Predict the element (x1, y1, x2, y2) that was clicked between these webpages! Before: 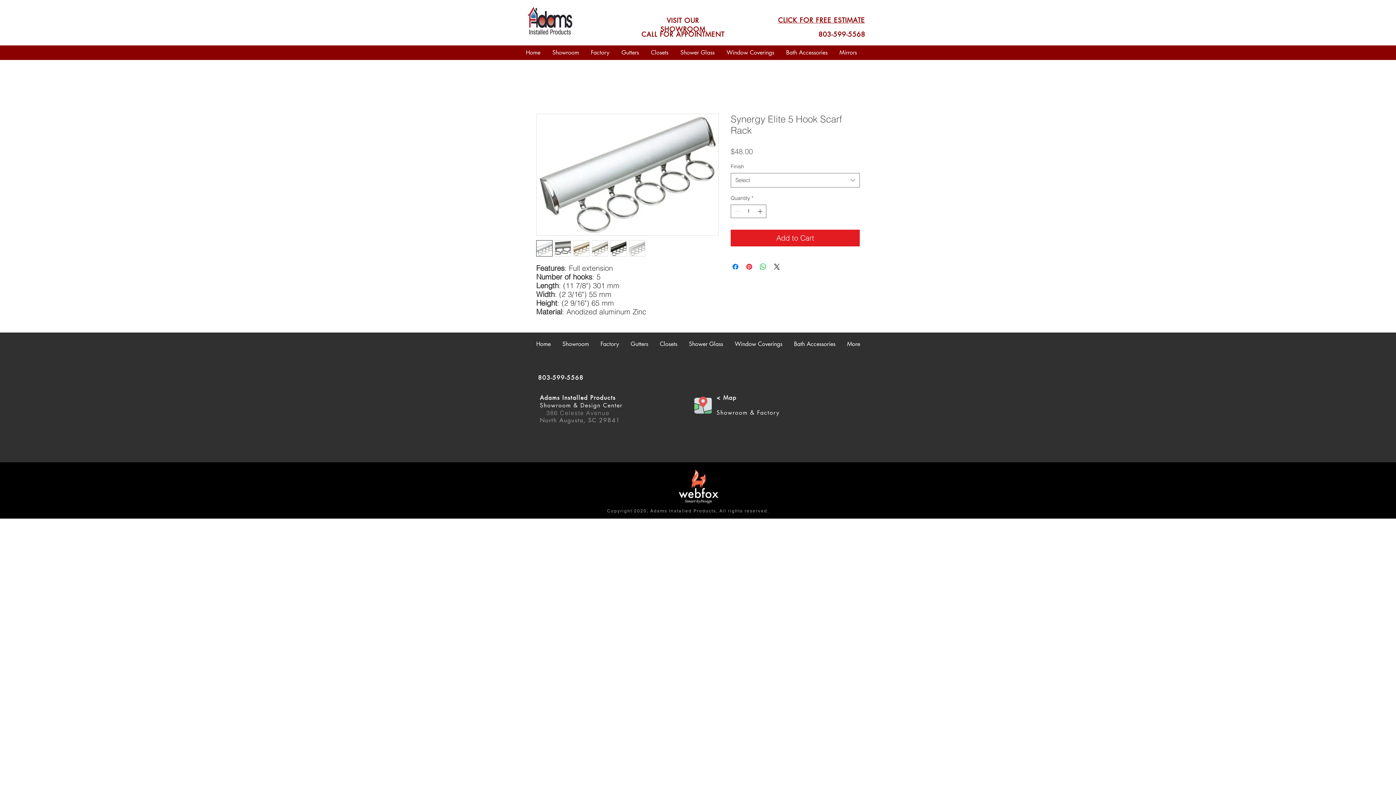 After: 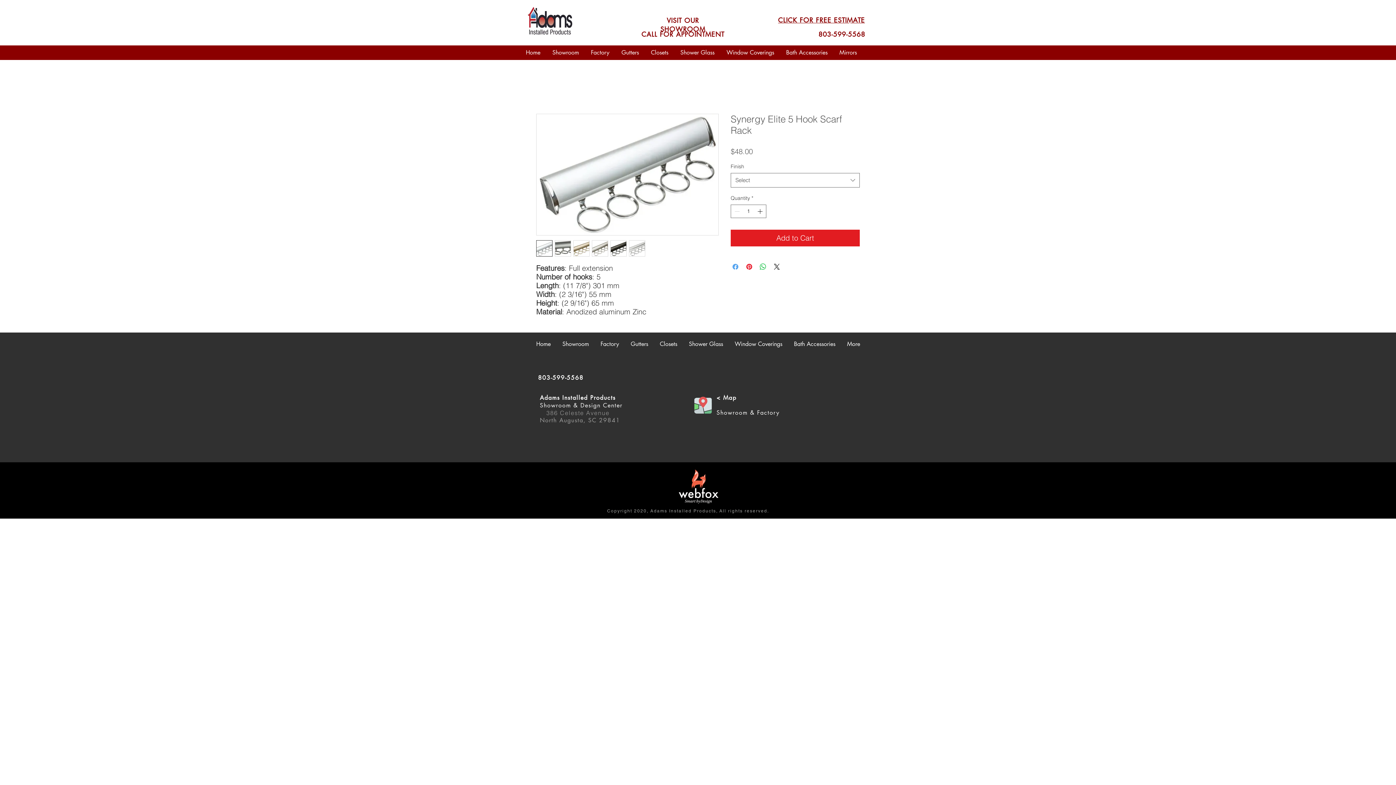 Action: bbox: (731, 262, 740, 271) label: Share on Facebook